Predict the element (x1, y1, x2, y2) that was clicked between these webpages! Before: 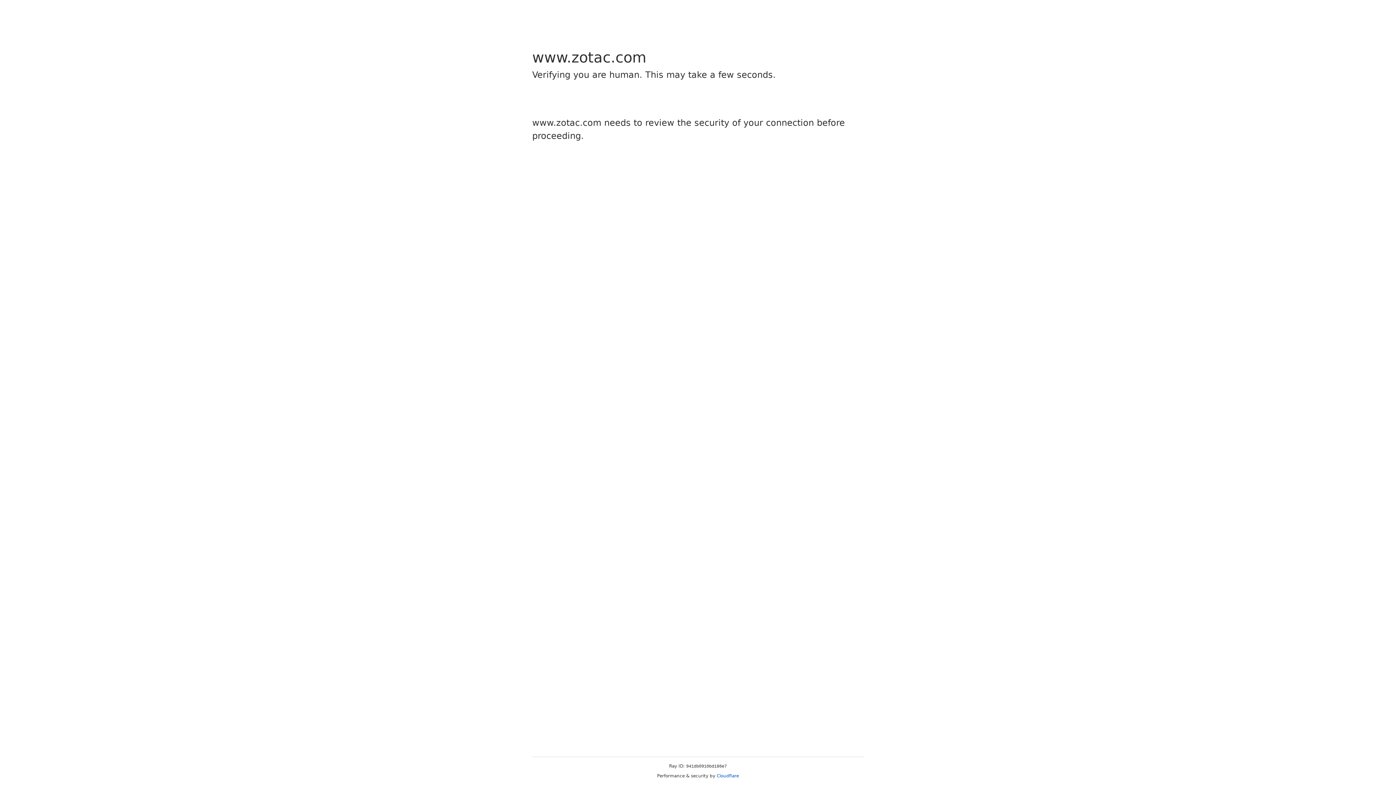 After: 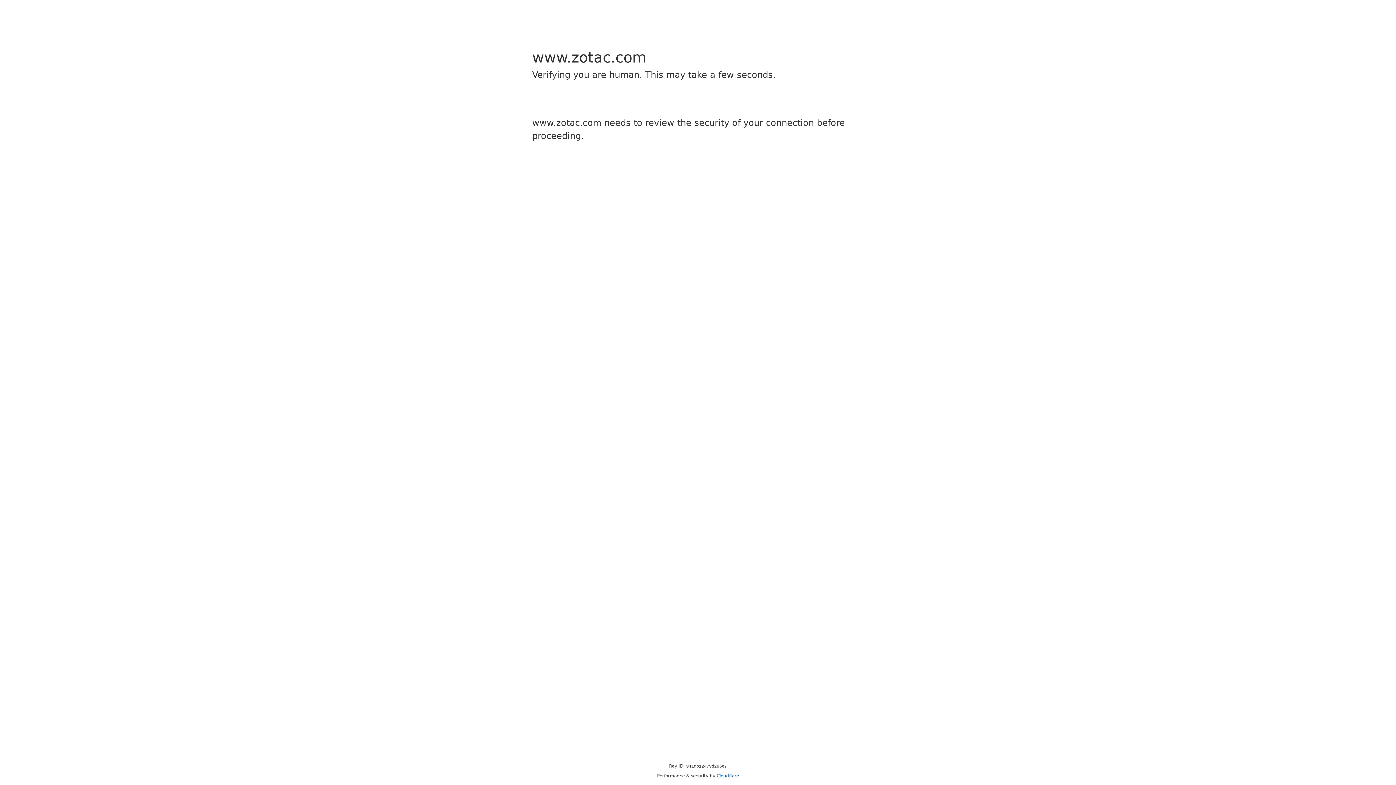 Action: label: Cloudflare bbox: (716, 773, 739, 778)